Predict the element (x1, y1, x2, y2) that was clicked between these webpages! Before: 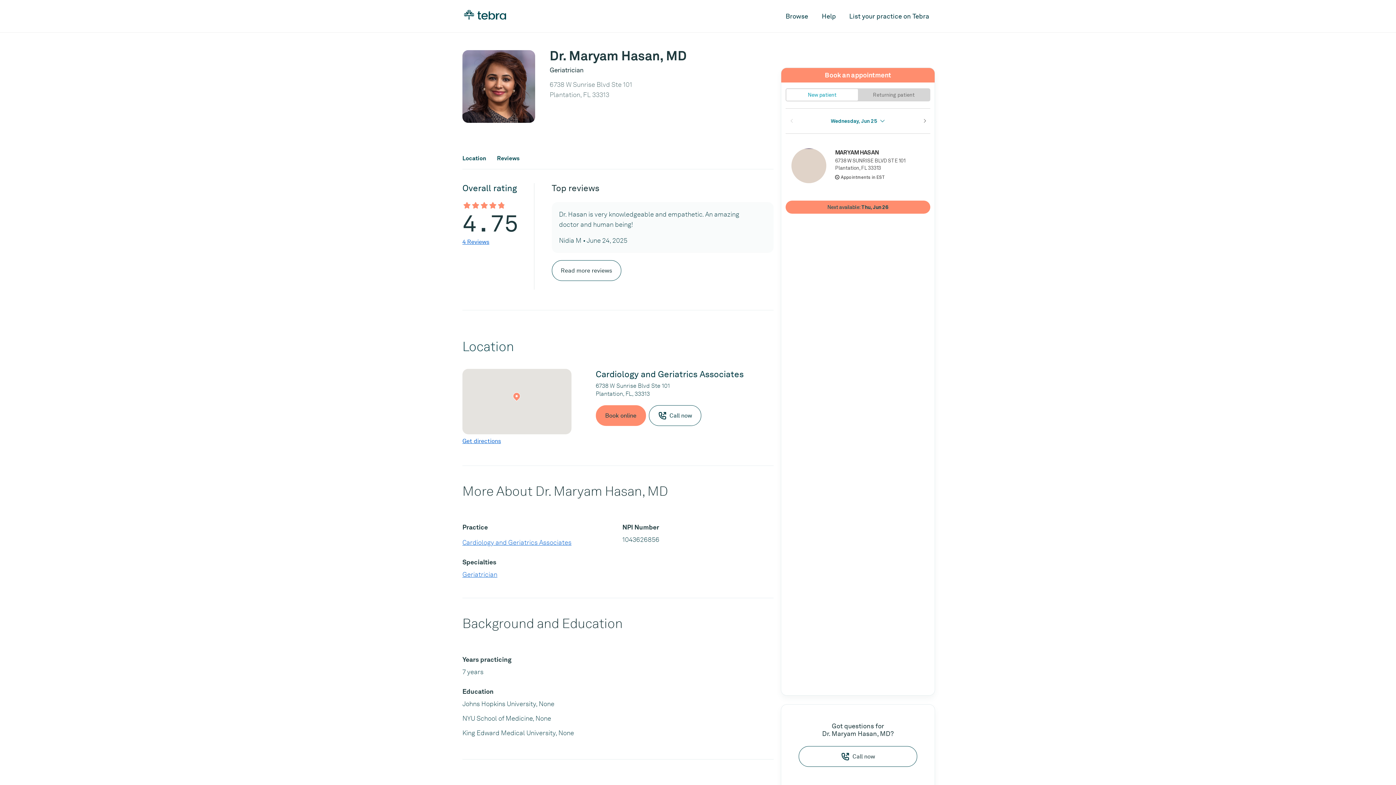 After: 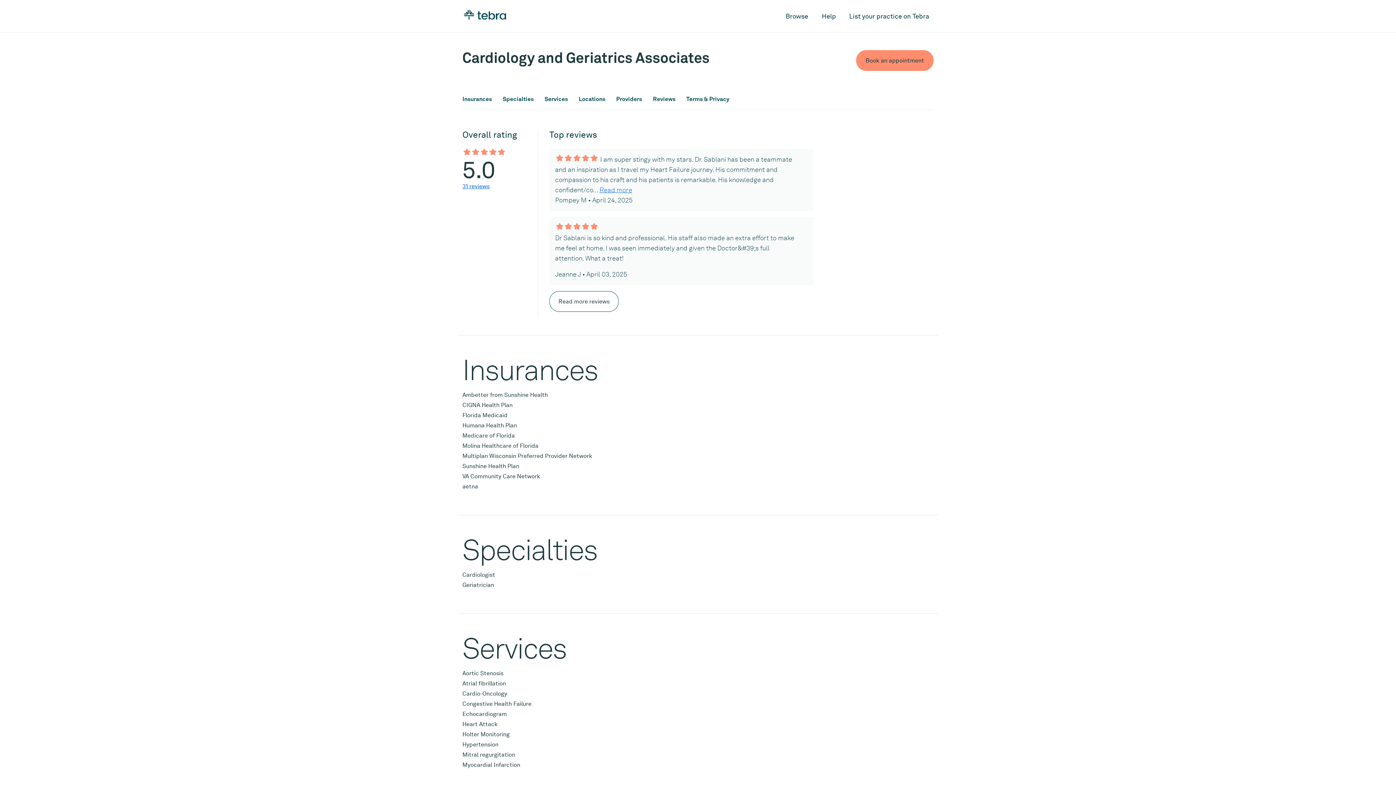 Action: bbox: (462, 538, 571, 546) label: Cardiology and Geriatrics Associates